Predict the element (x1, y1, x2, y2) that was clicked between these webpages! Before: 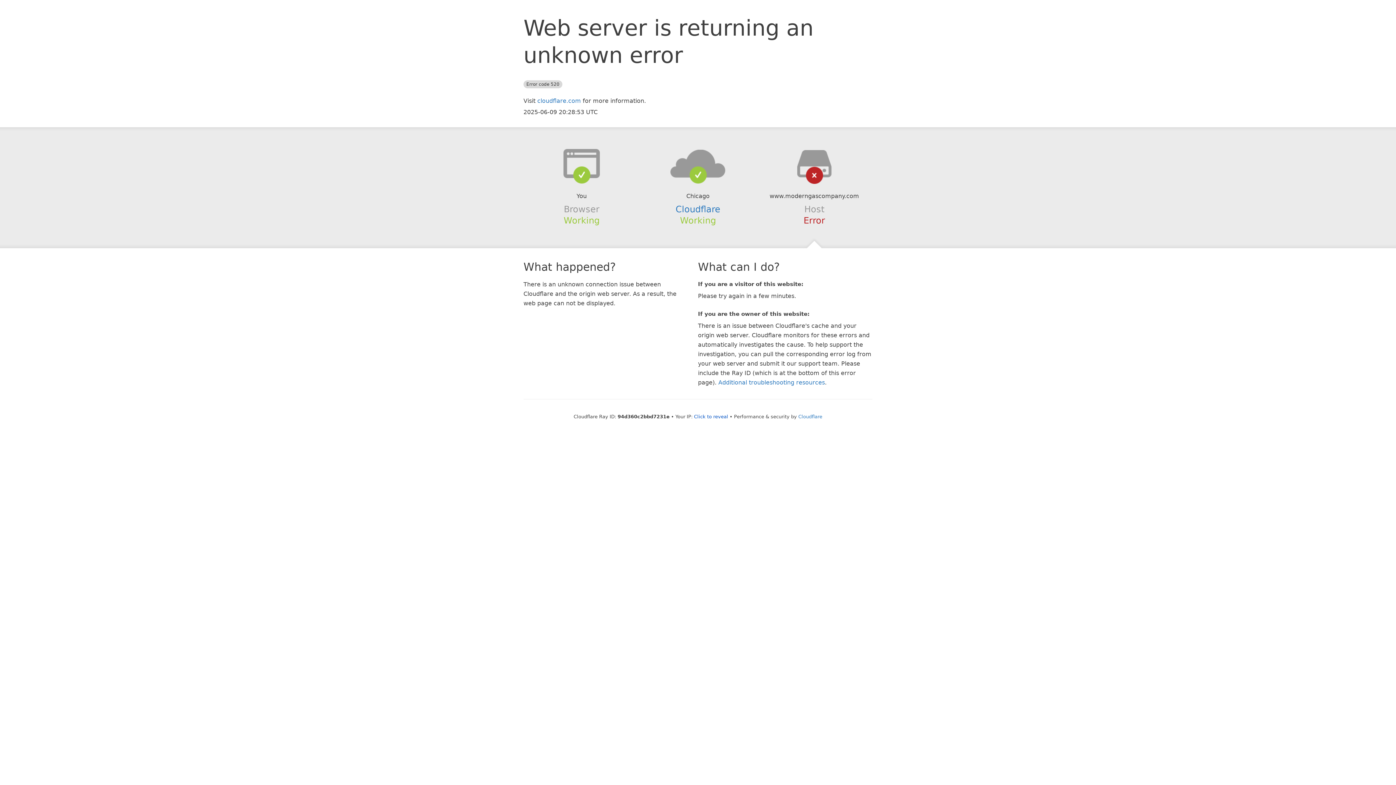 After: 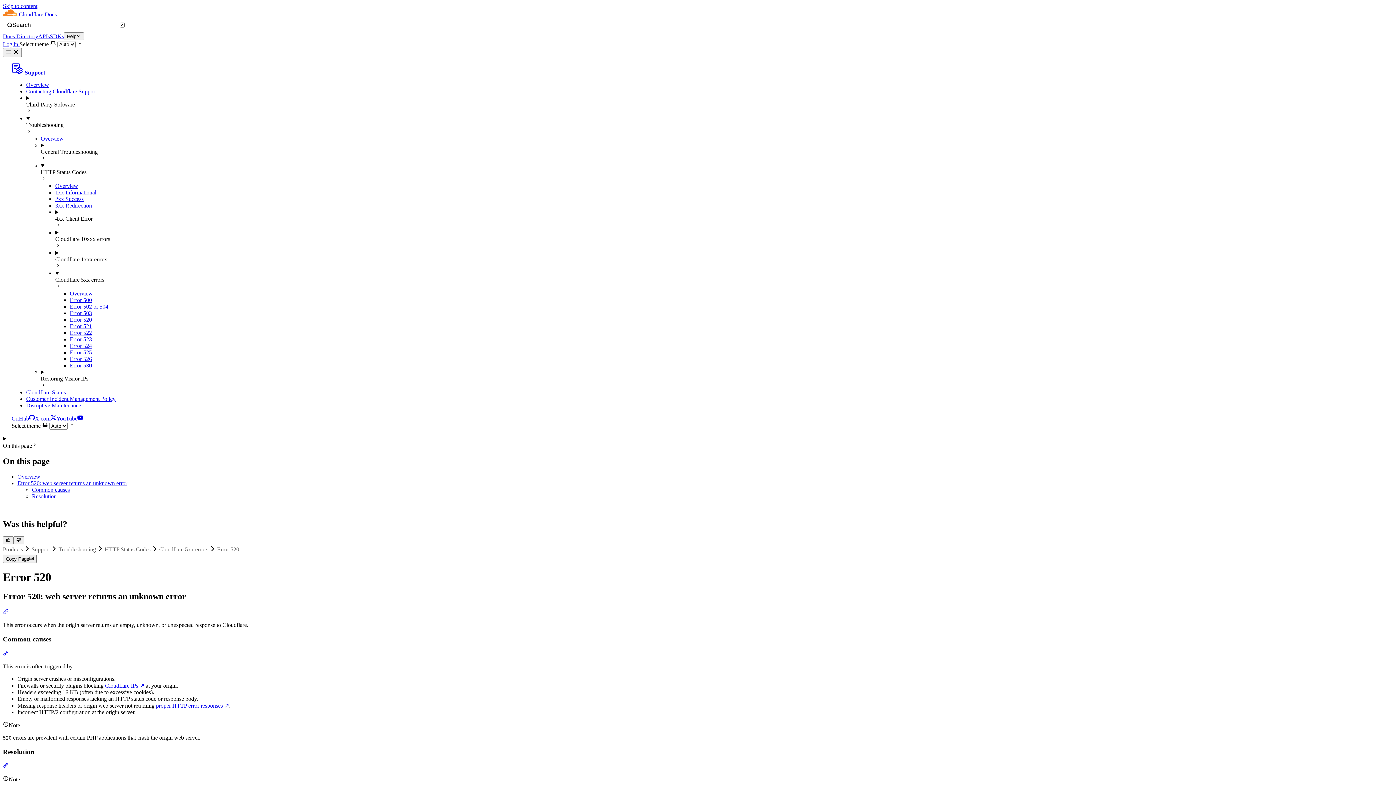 Action: bbox: (718, 379, 825, 386) label: Additional troubleshooting resources